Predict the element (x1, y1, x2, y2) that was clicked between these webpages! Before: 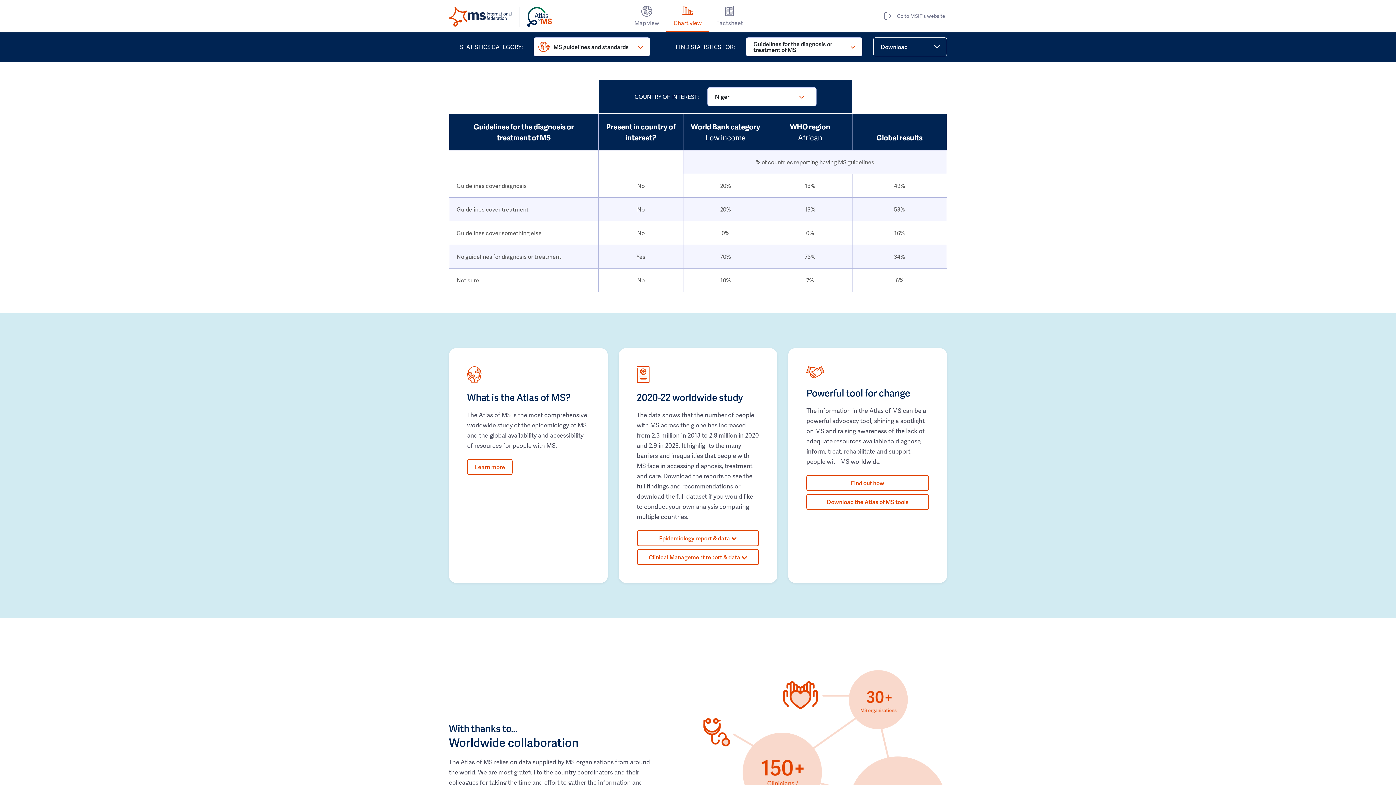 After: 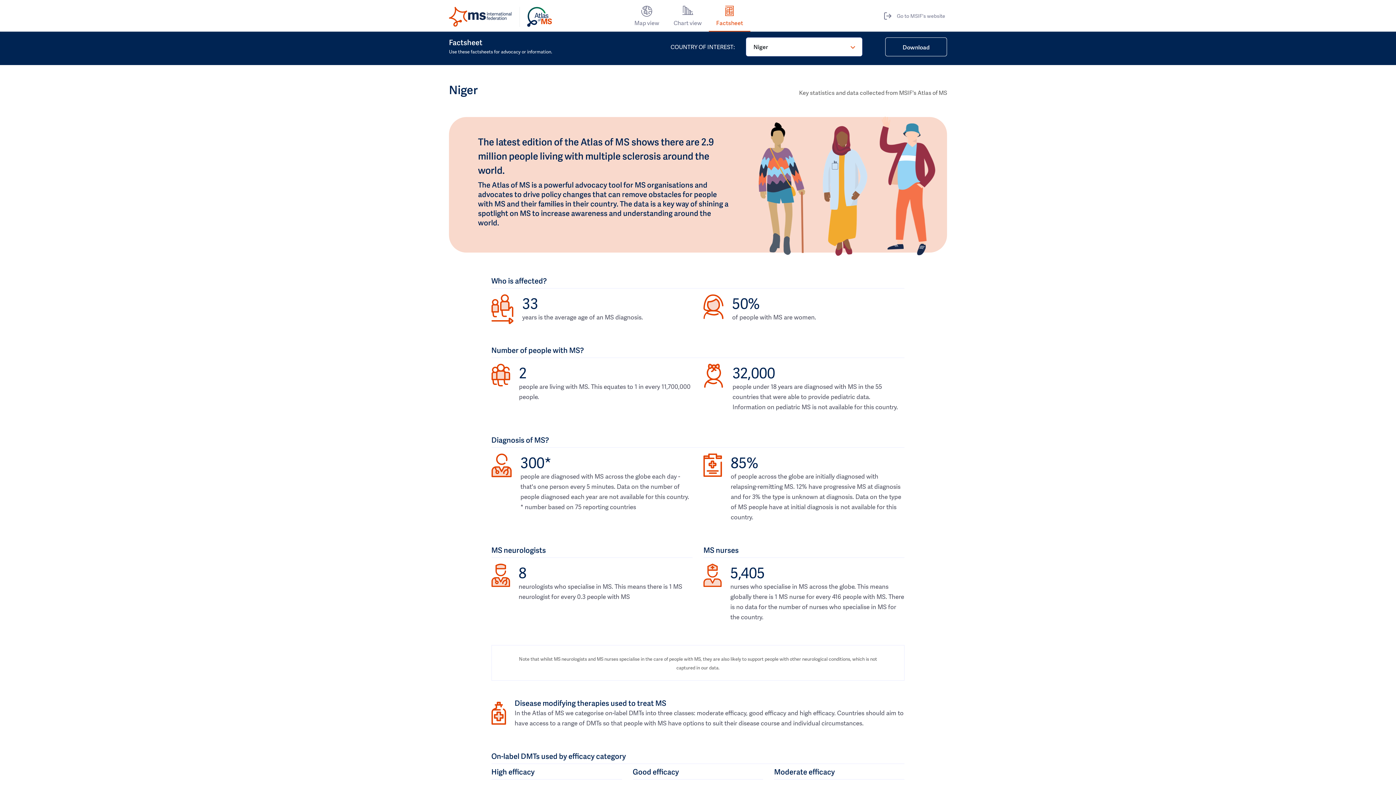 Action: label: Factsheet bbox: (709, 5, 750, 31)